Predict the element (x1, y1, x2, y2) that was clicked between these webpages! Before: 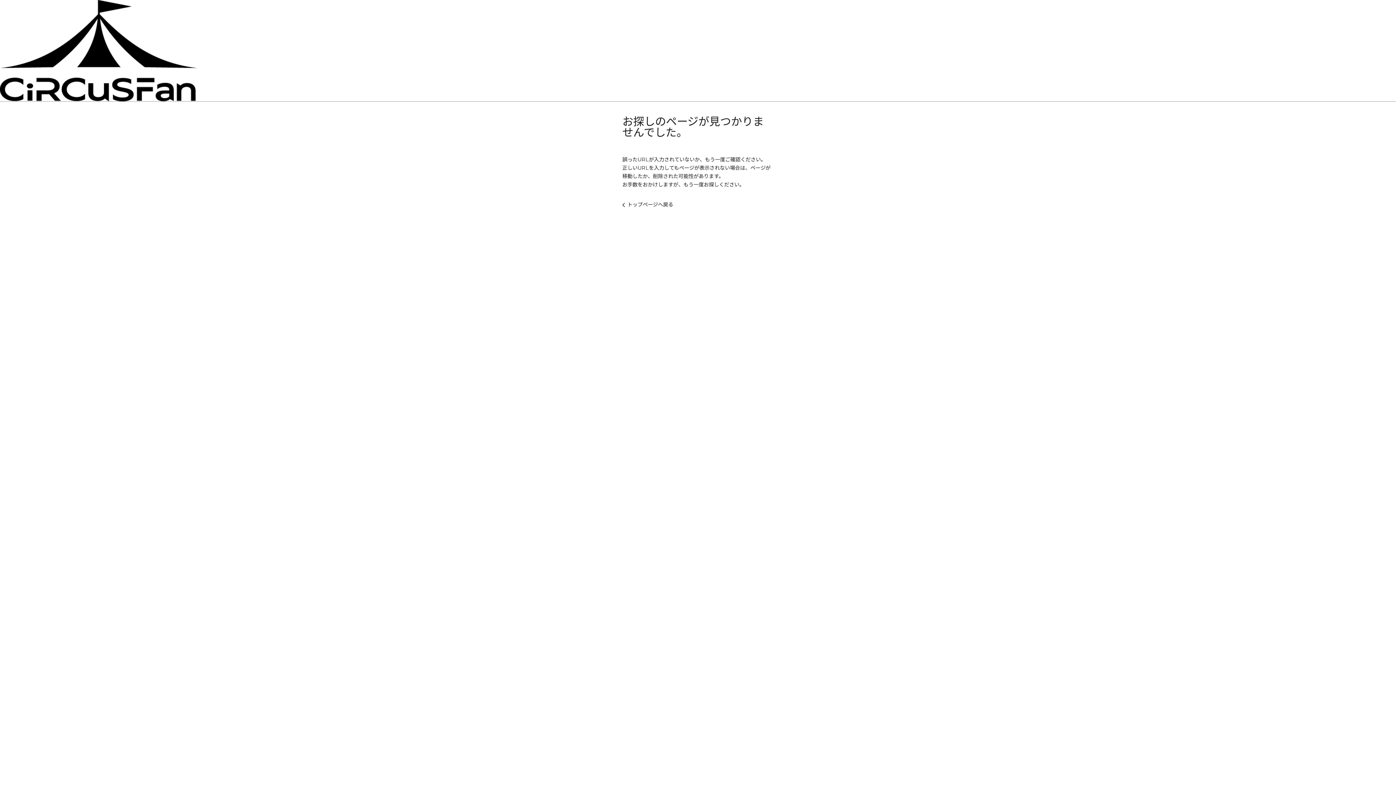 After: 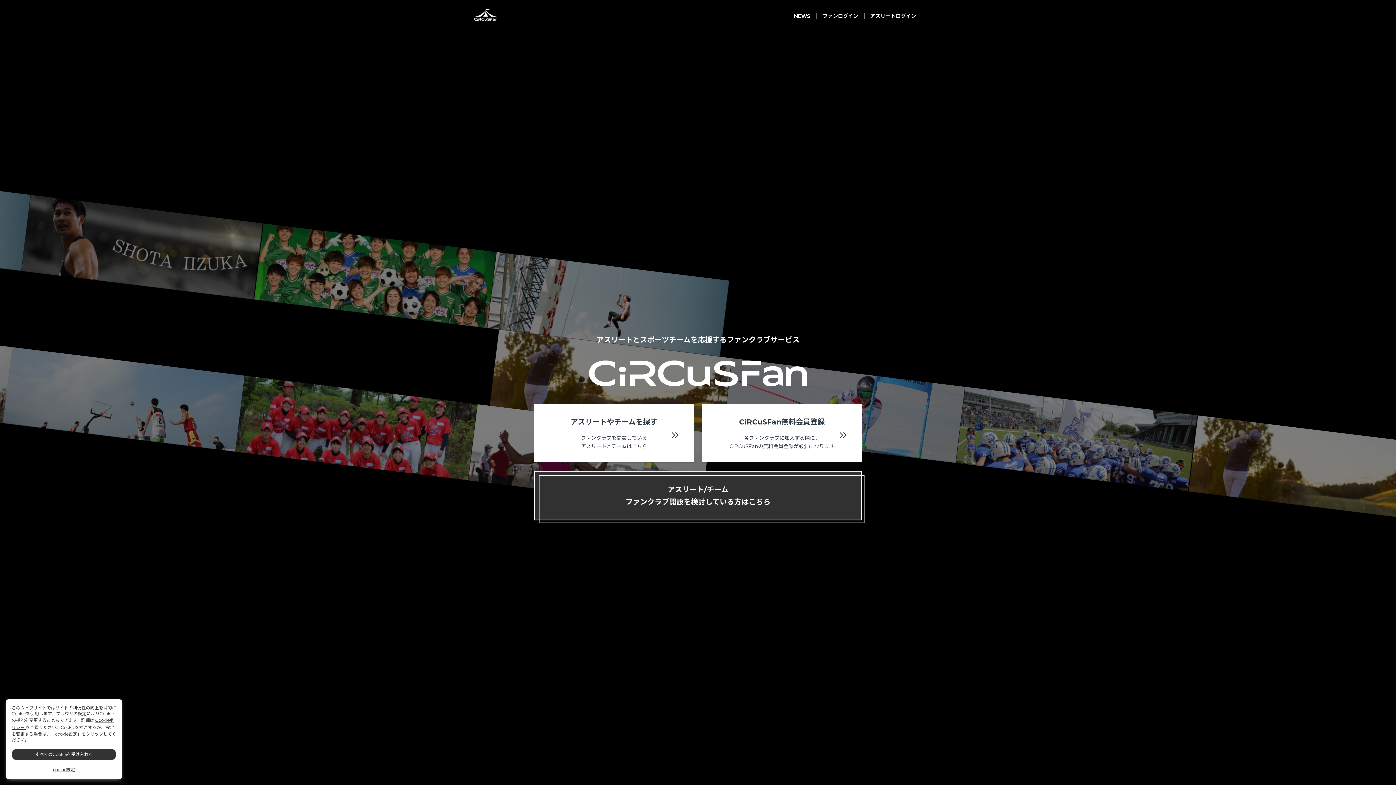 Action: label: arrow_back_ios
トップページへ戻る bbox: (622, 200, 673, 209)